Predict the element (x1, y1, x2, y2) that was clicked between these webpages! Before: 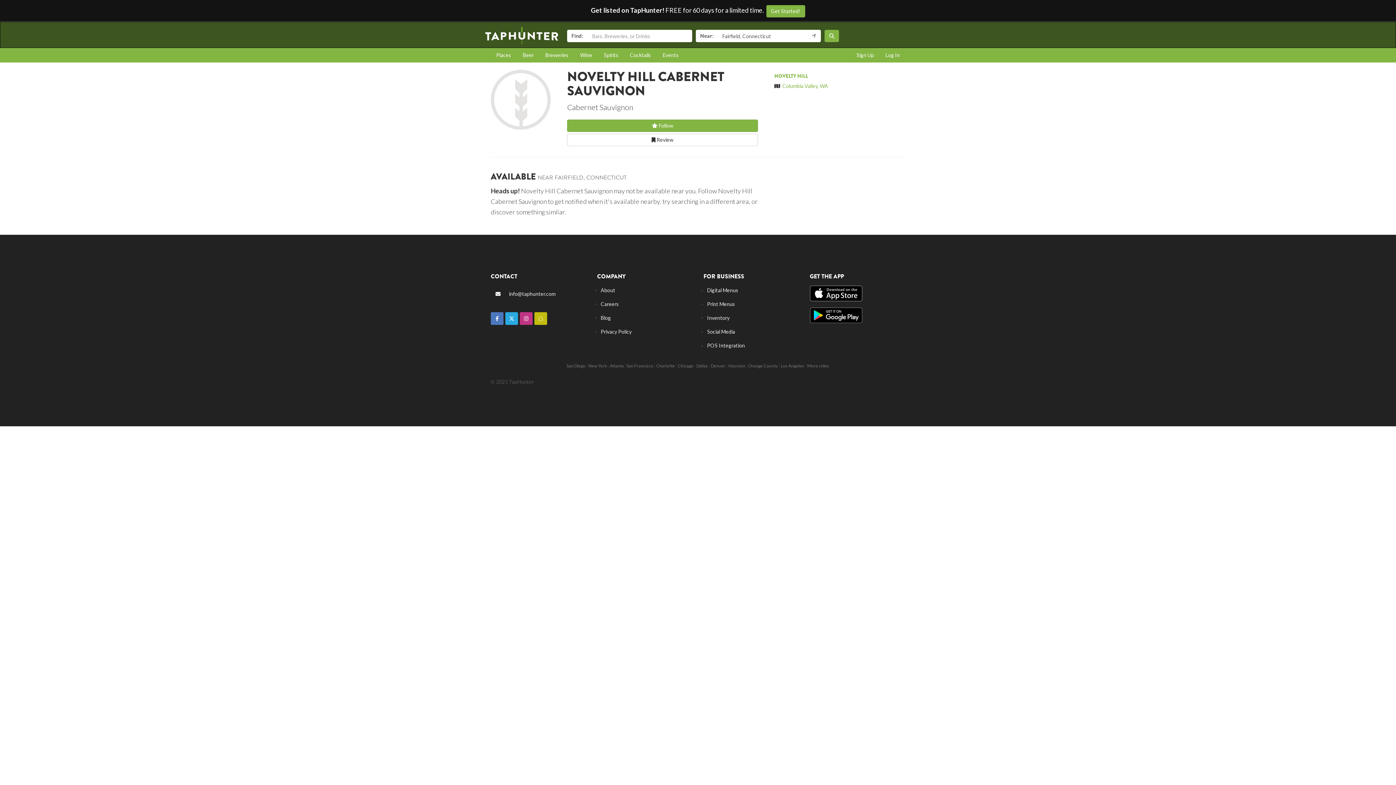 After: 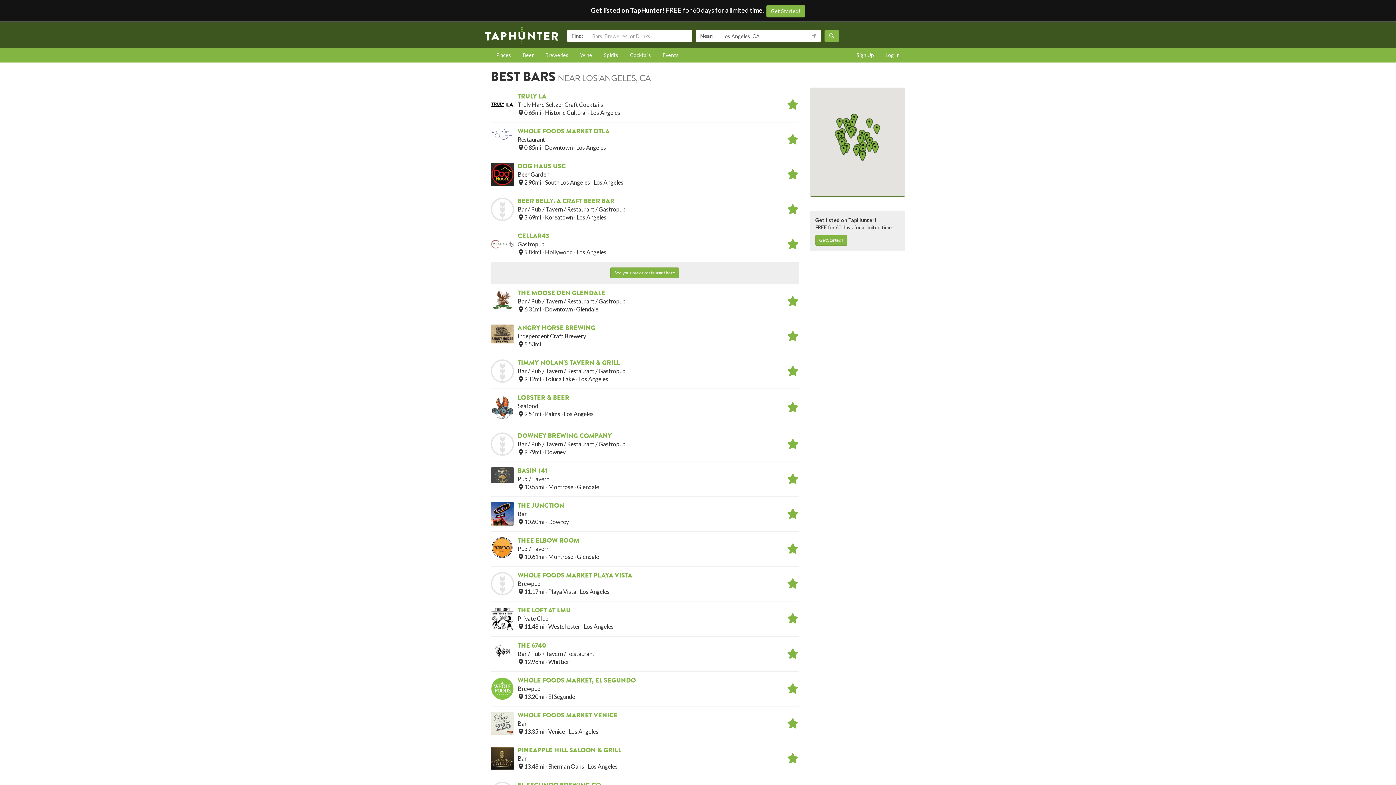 Action: bbox: (780, 363, 804, 368) label: Los Angeles